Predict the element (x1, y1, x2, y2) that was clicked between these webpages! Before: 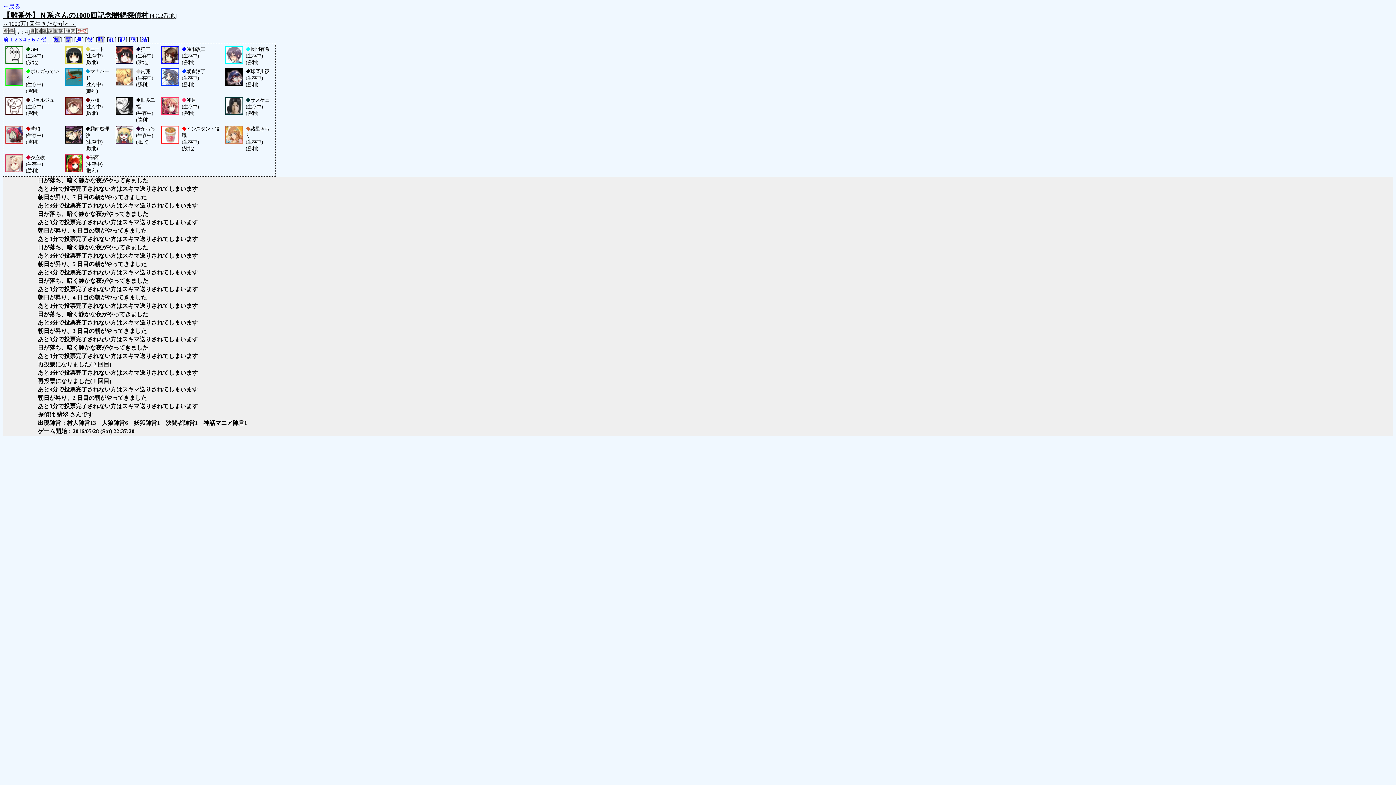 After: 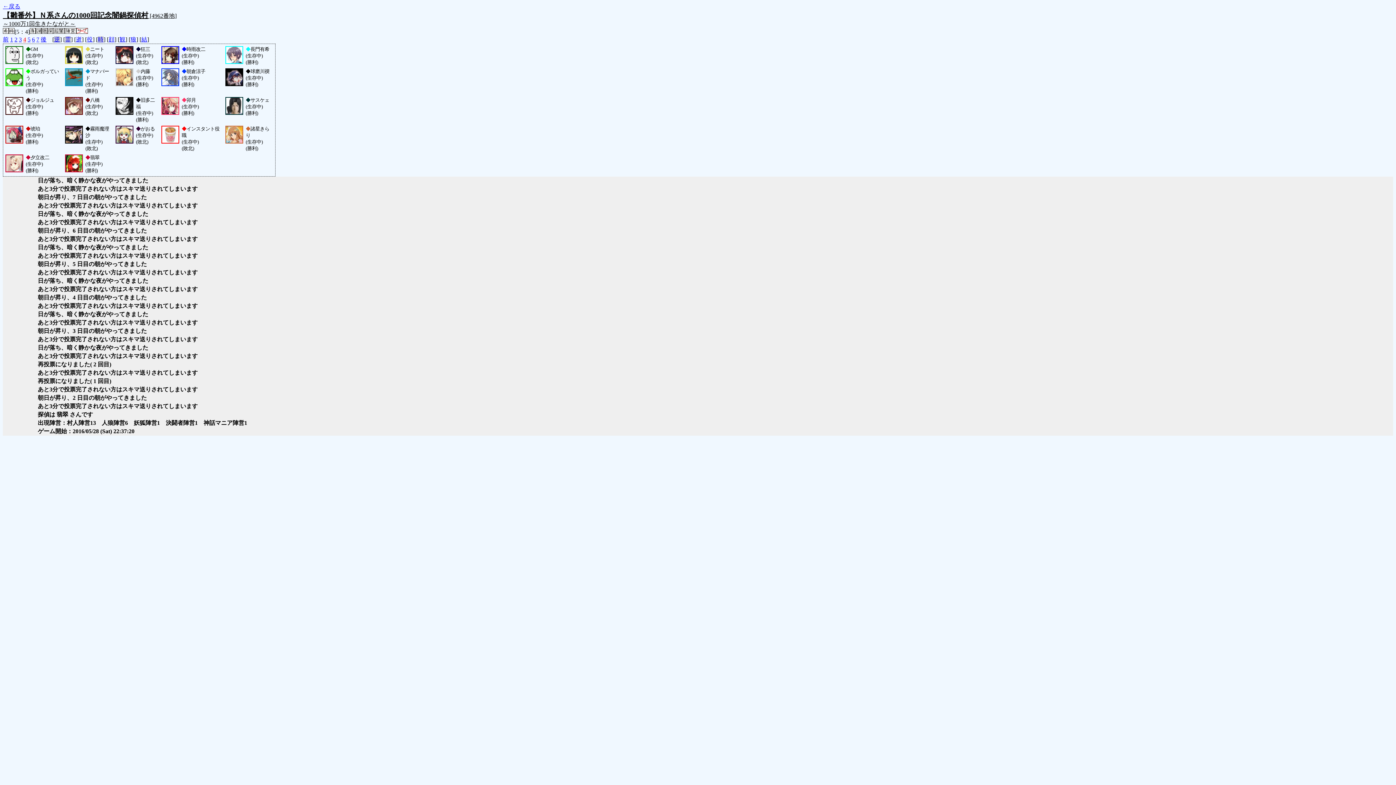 Action: label: 4 bbox: (23, 36, 26, 42)